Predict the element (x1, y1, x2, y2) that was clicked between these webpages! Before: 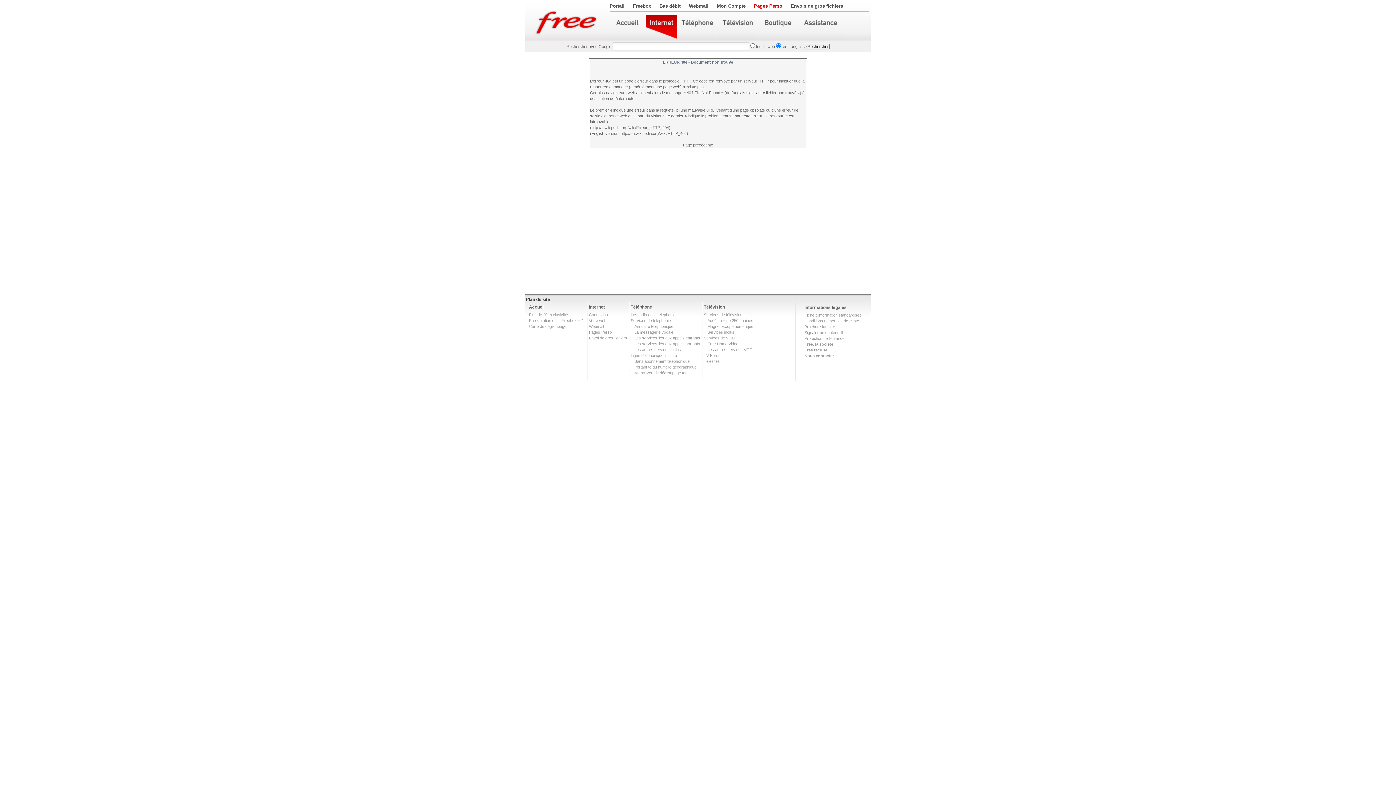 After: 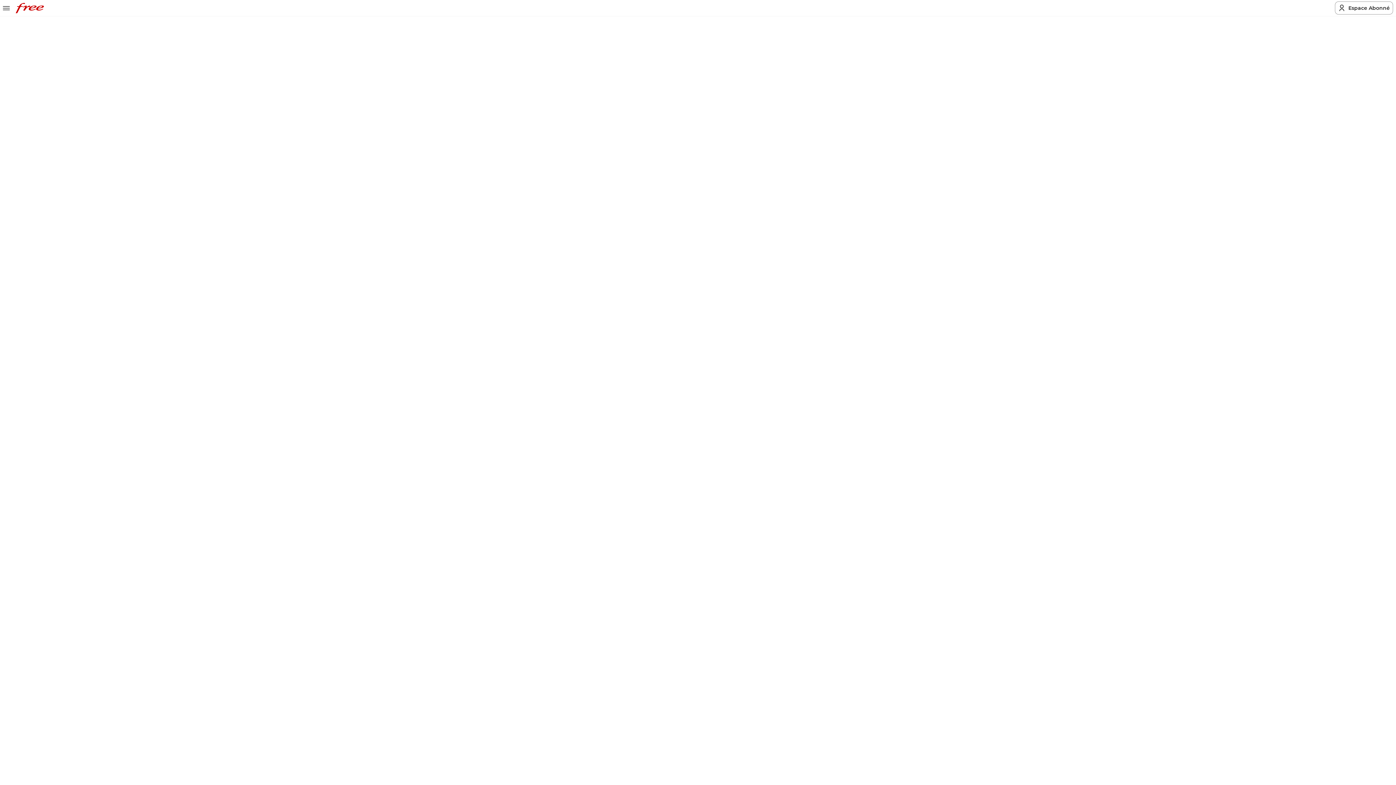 Action: label: Magnétoscope numérique bbox: (707, 324, 753, 328)